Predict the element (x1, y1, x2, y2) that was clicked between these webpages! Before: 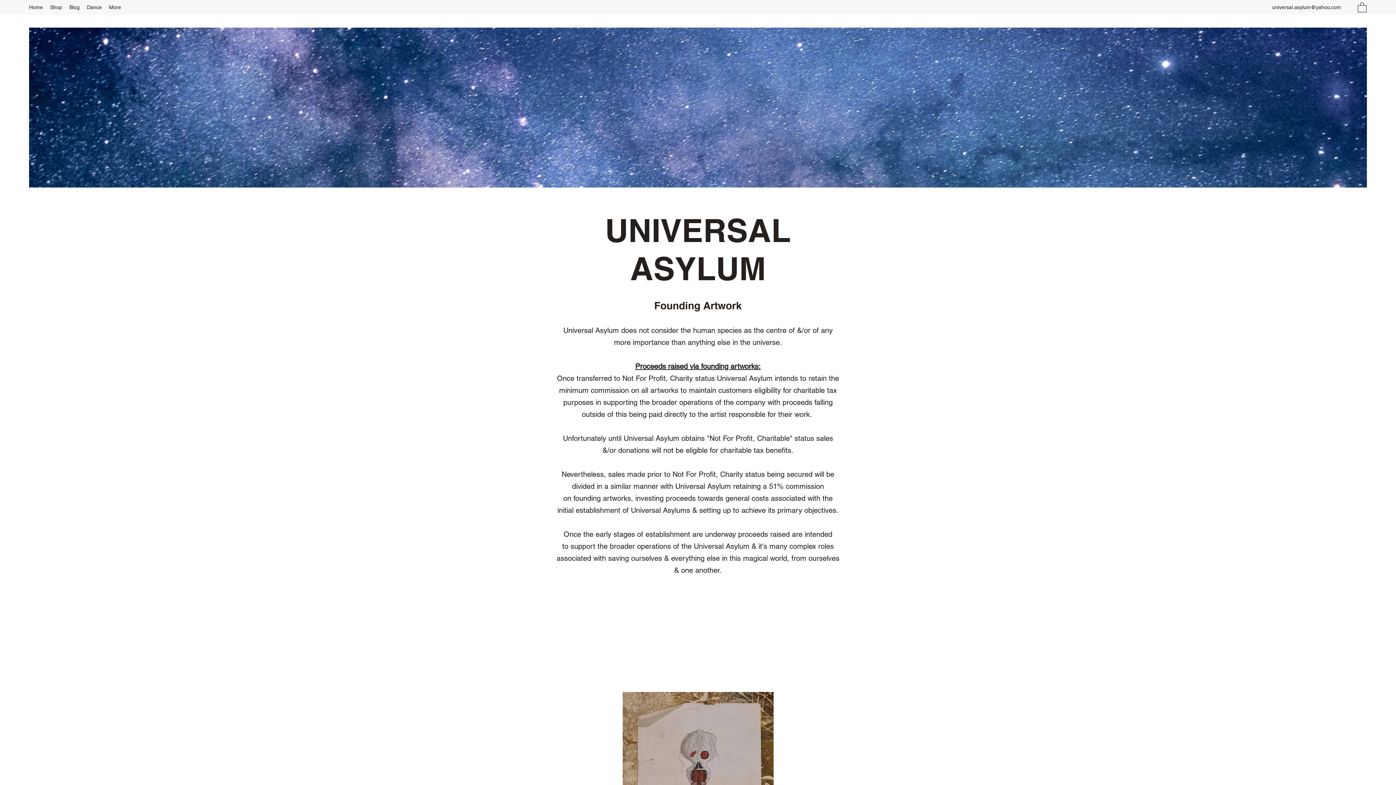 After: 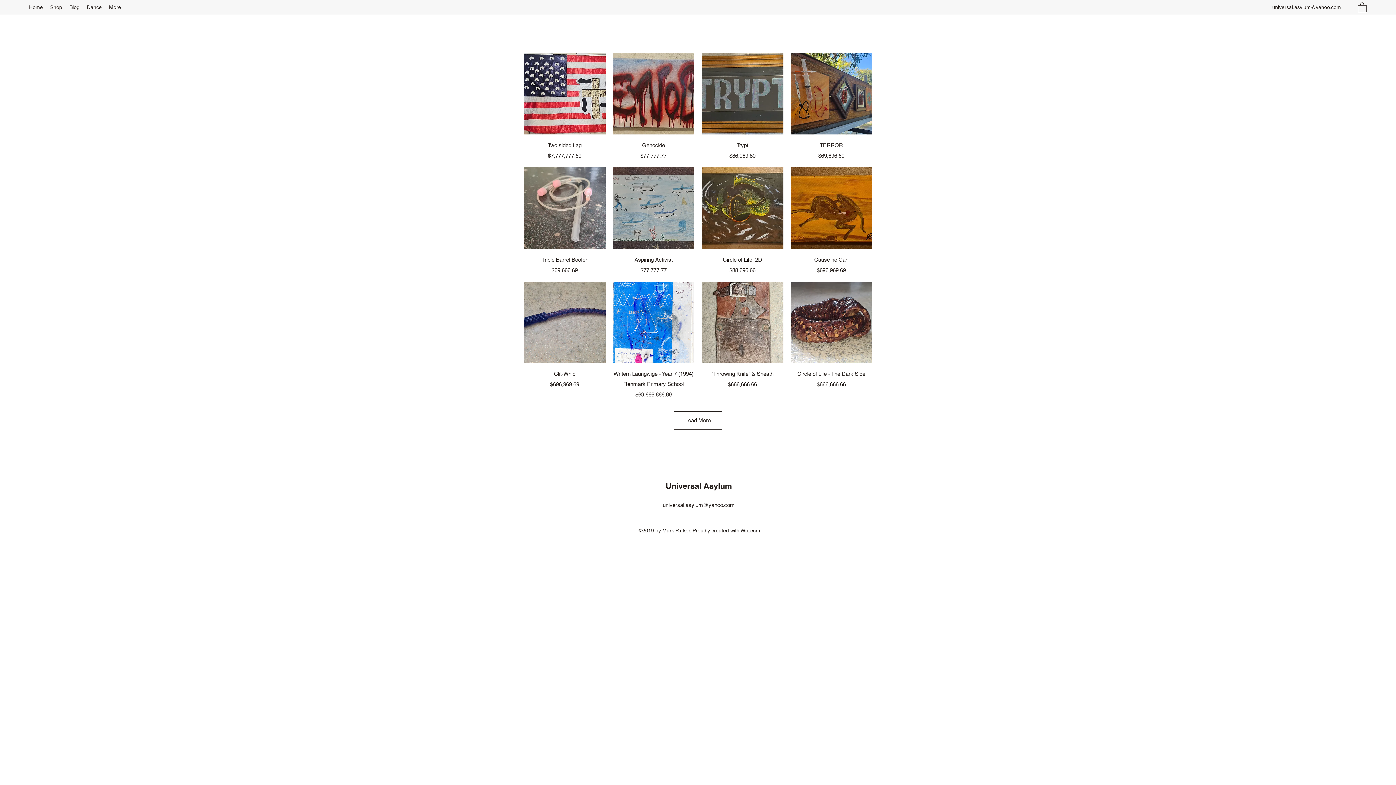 Action: bbox: (46, 1, 65, 12) label: Shop